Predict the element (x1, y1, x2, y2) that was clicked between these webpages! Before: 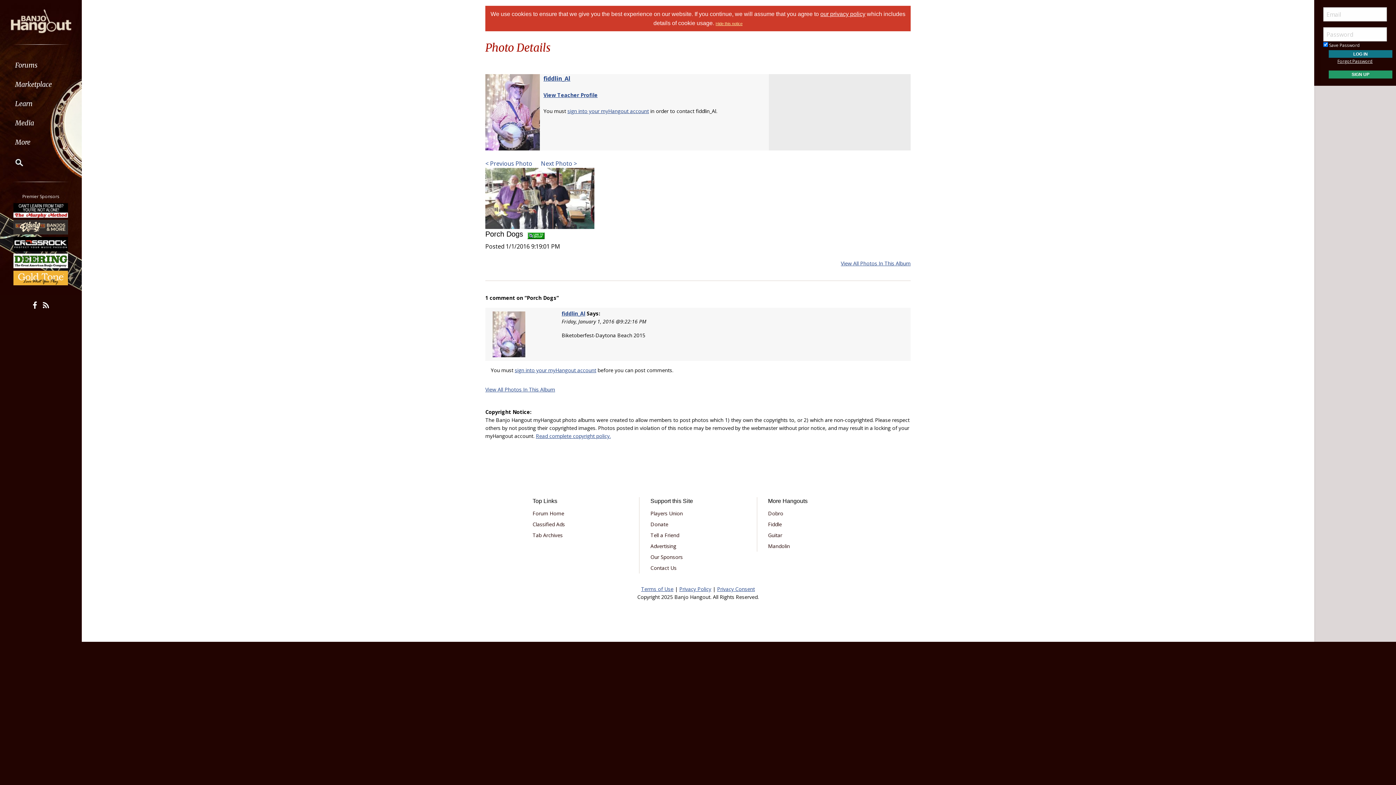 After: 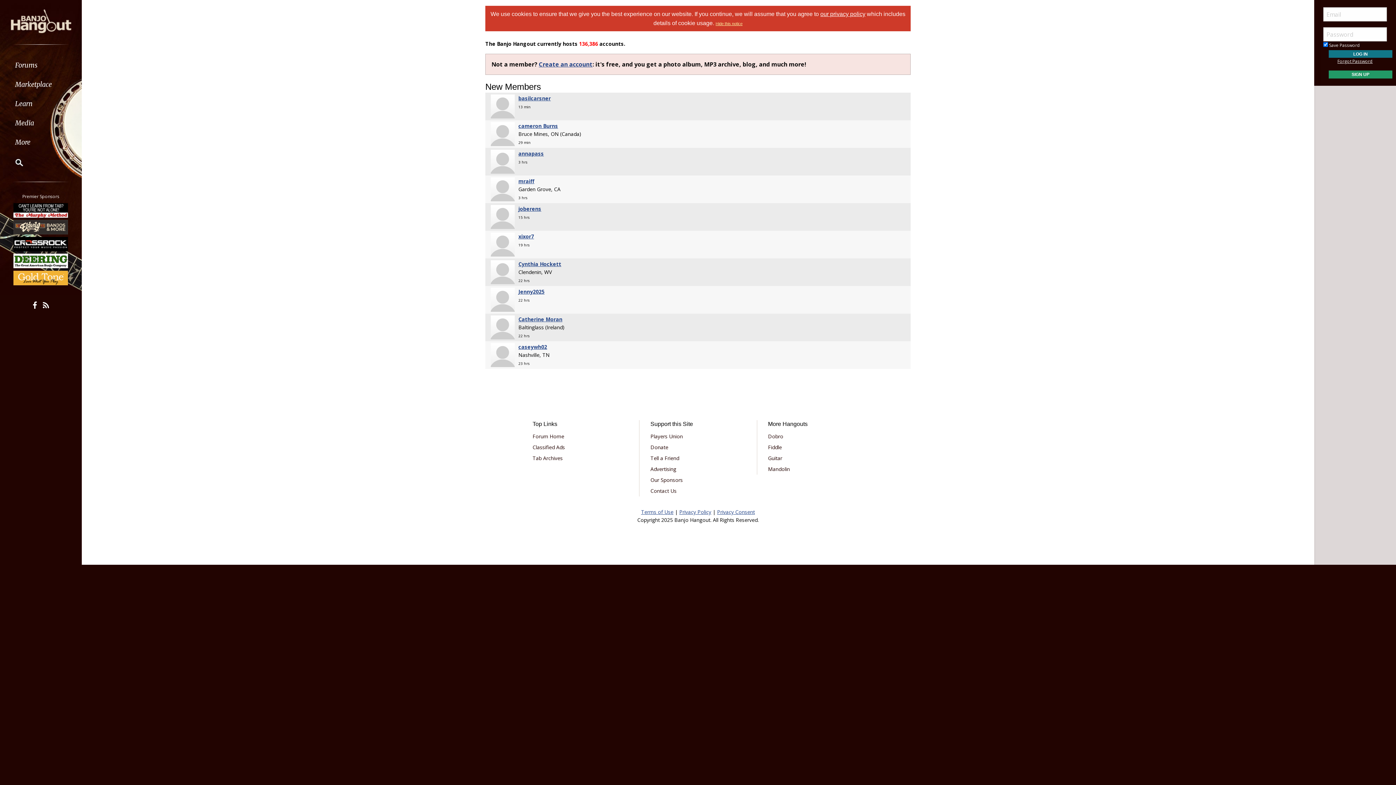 Action: label: View All Photos In This Album bbox: (485, 386, 555, 393)